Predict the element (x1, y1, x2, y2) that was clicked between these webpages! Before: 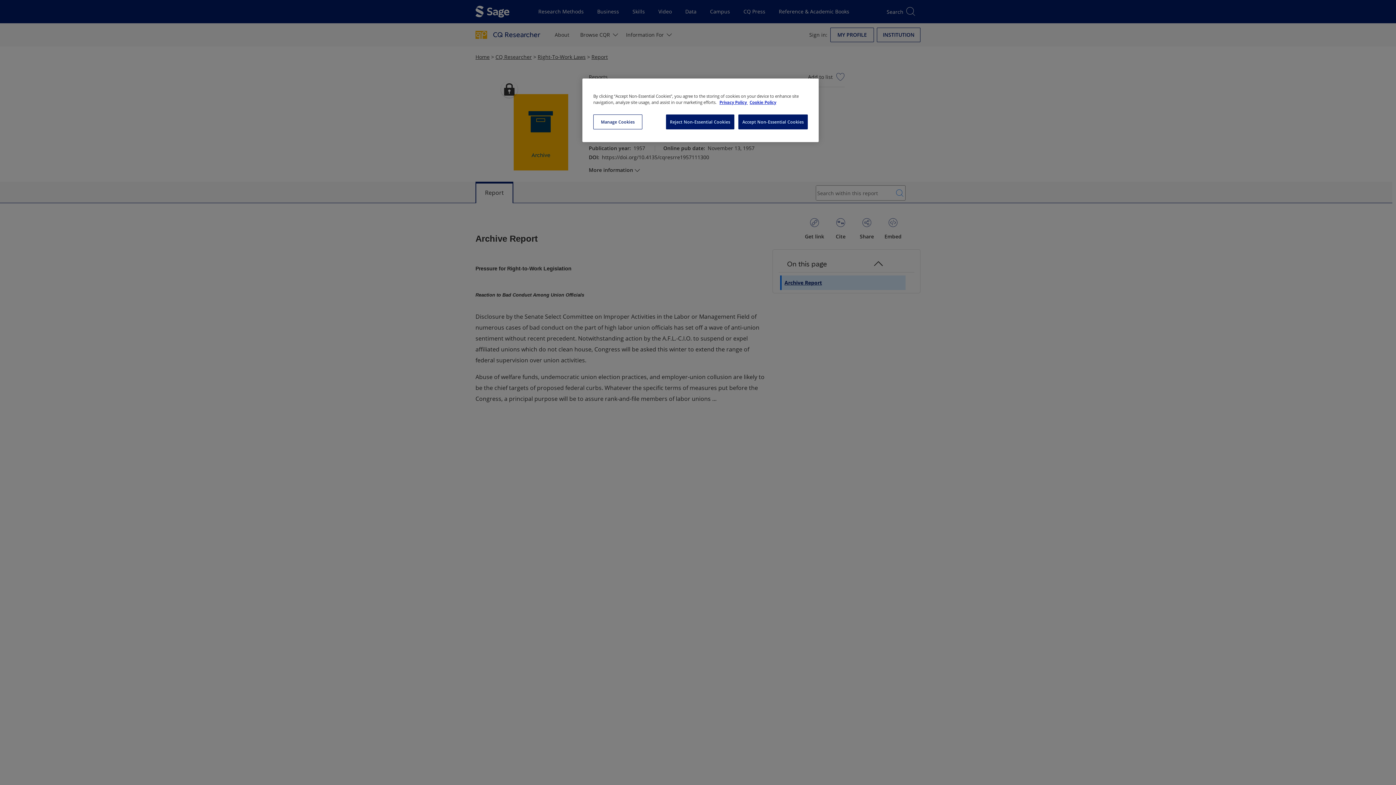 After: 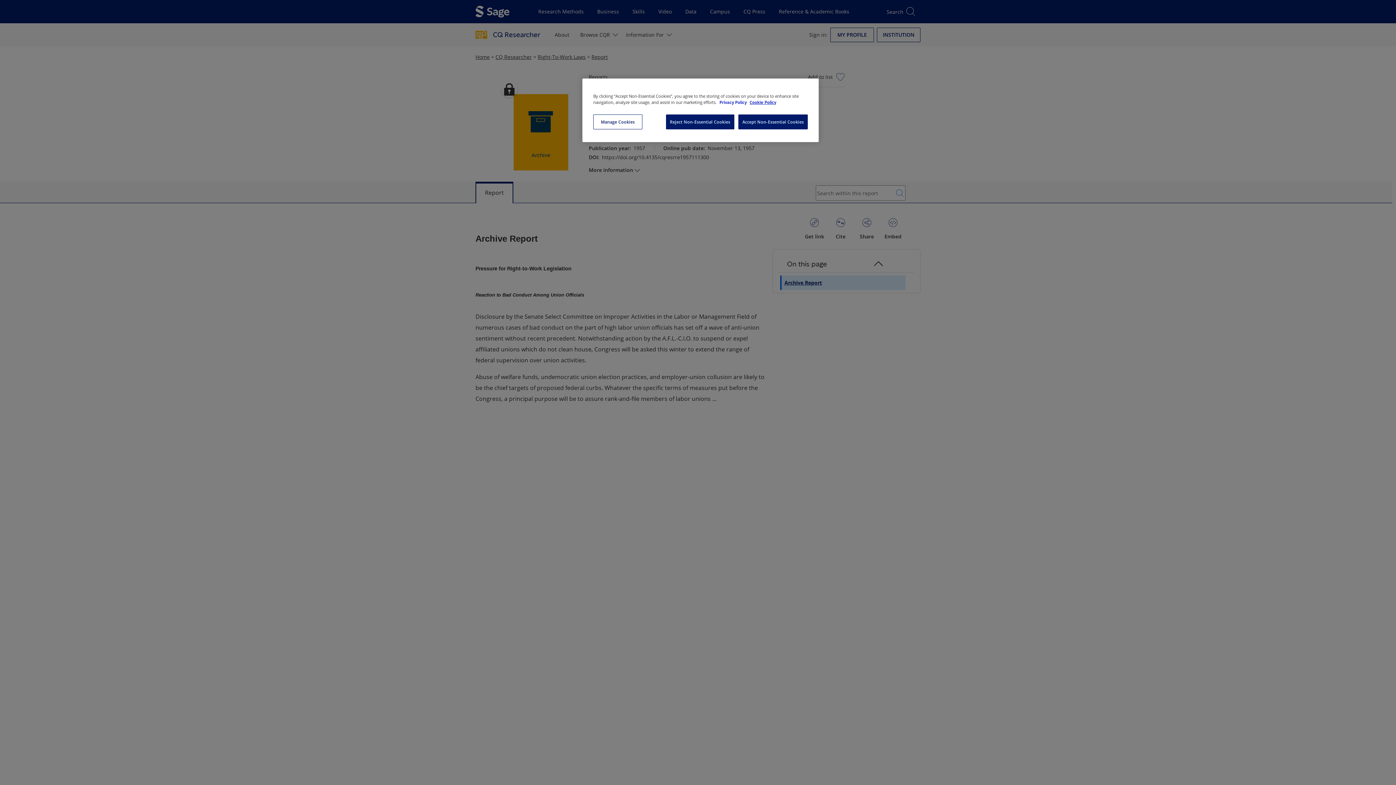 Action: label: More information about your privacy, opens in a new tab bbox: (719, 99, 748, 105)